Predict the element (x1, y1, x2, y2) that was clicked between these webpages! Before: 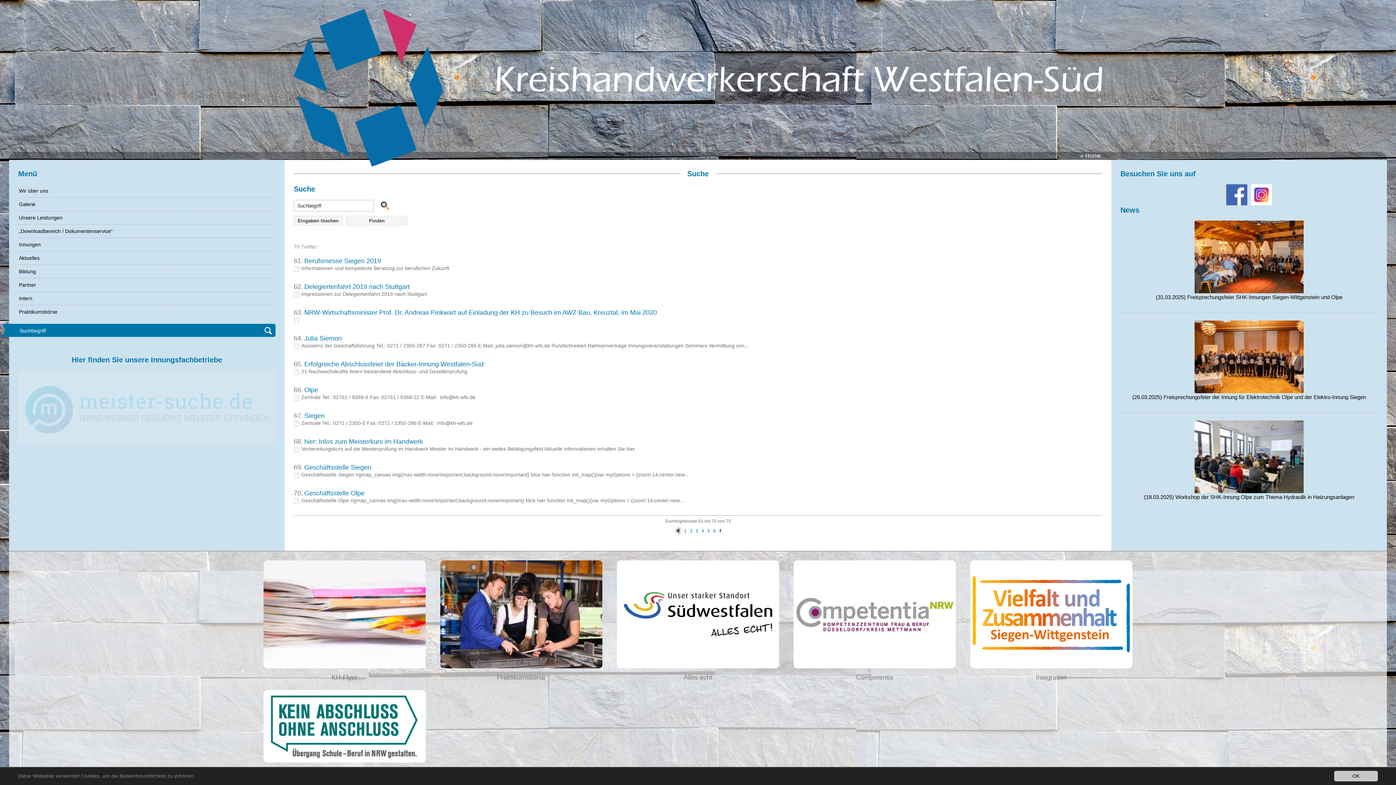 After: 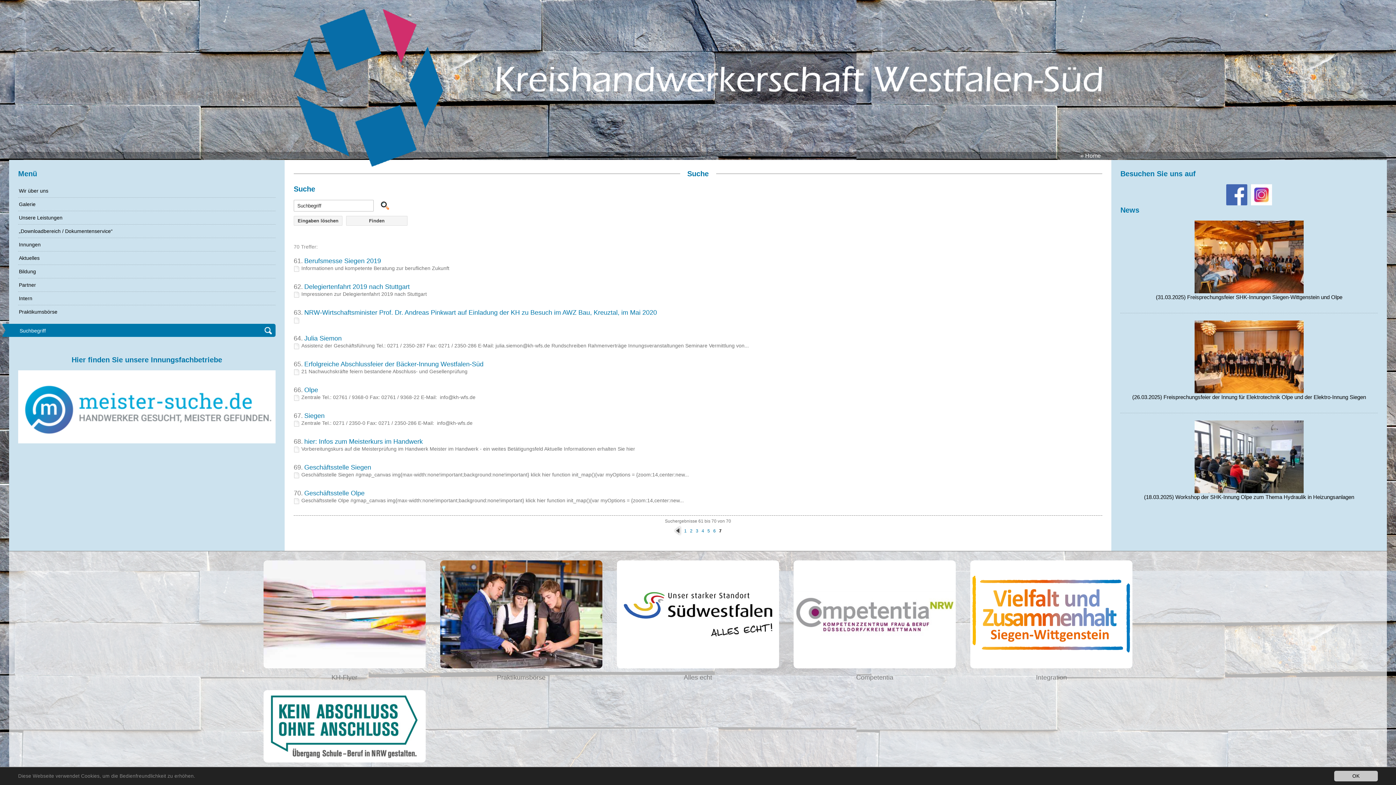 Action: bbox: (263, 560, 425, 668)